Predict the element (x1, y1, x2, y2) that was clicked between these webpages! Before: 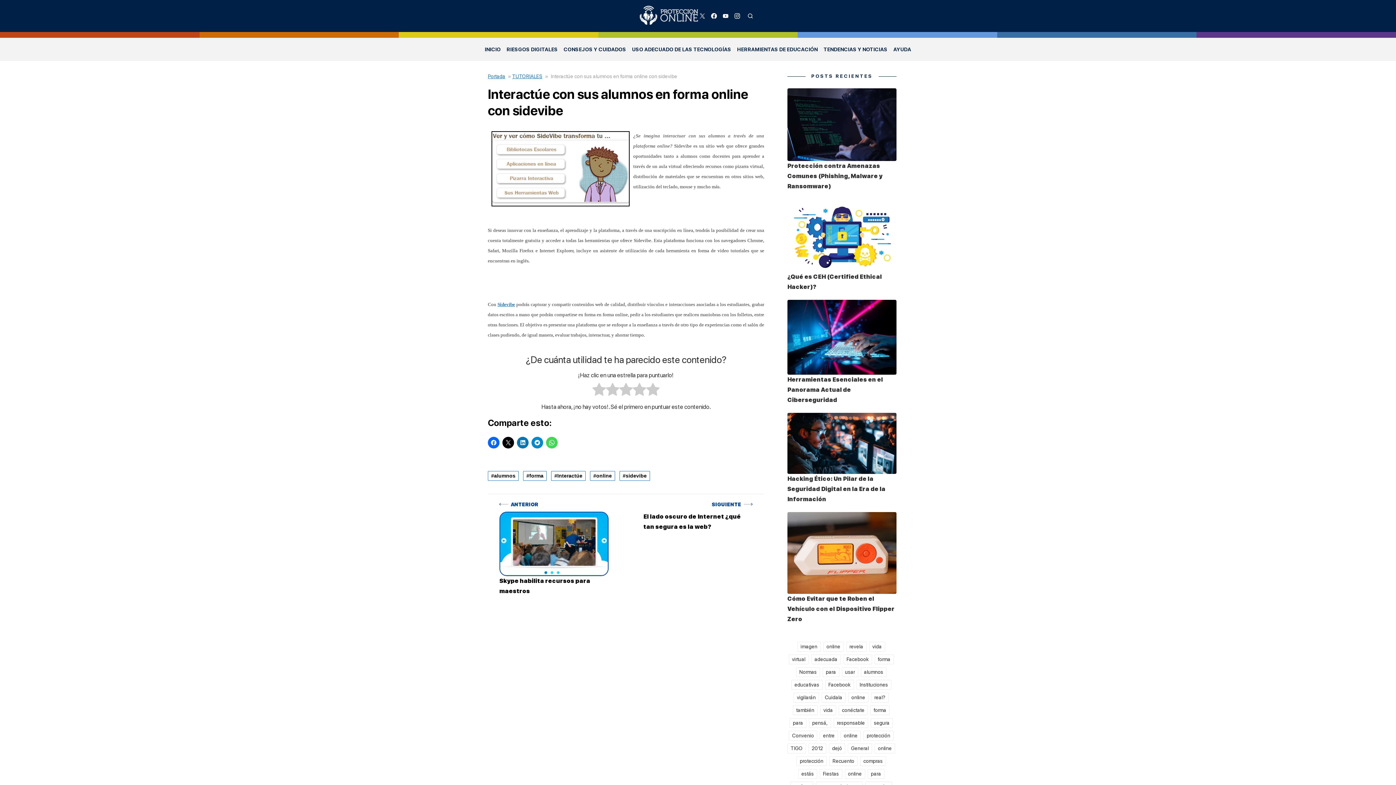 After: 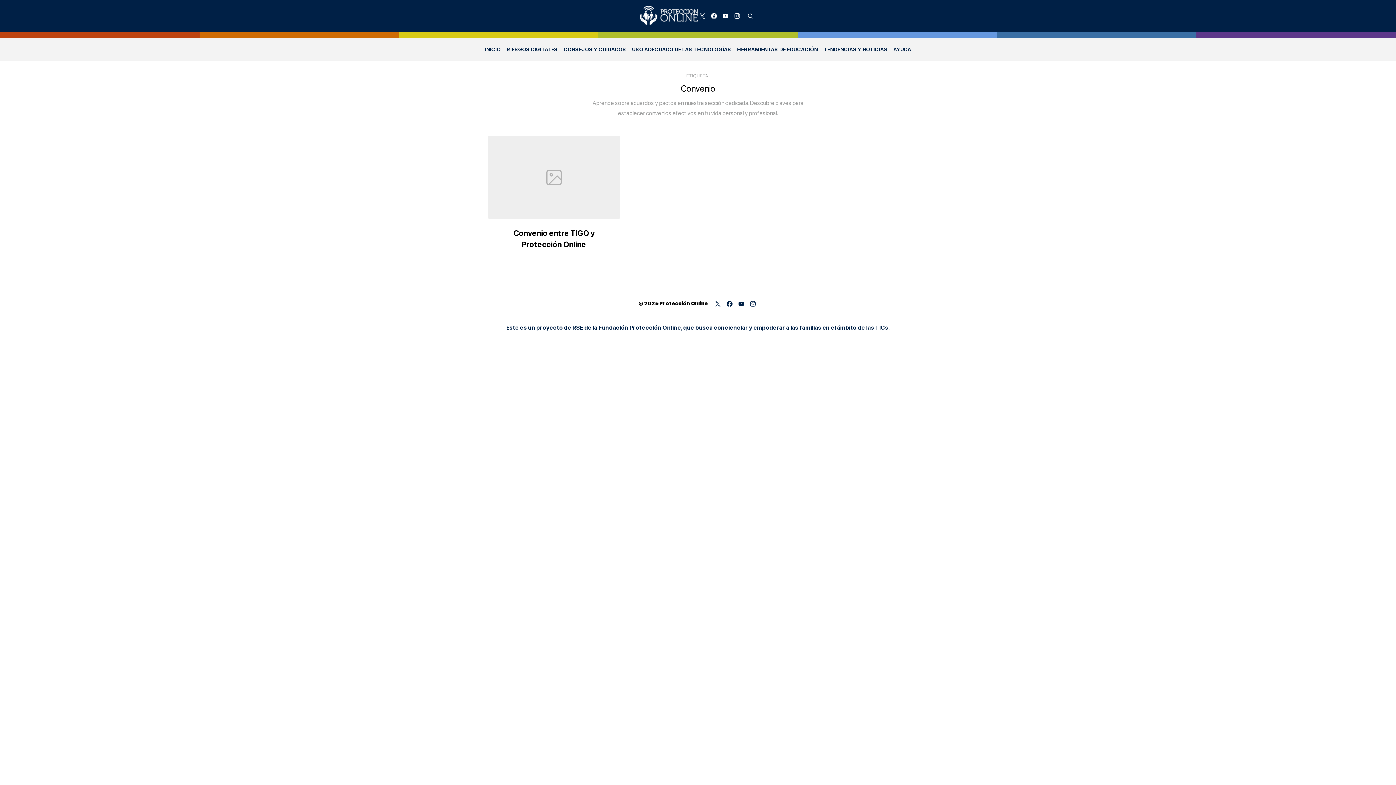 Action: bbox: (789, 731, 817, 741) label: Convenio